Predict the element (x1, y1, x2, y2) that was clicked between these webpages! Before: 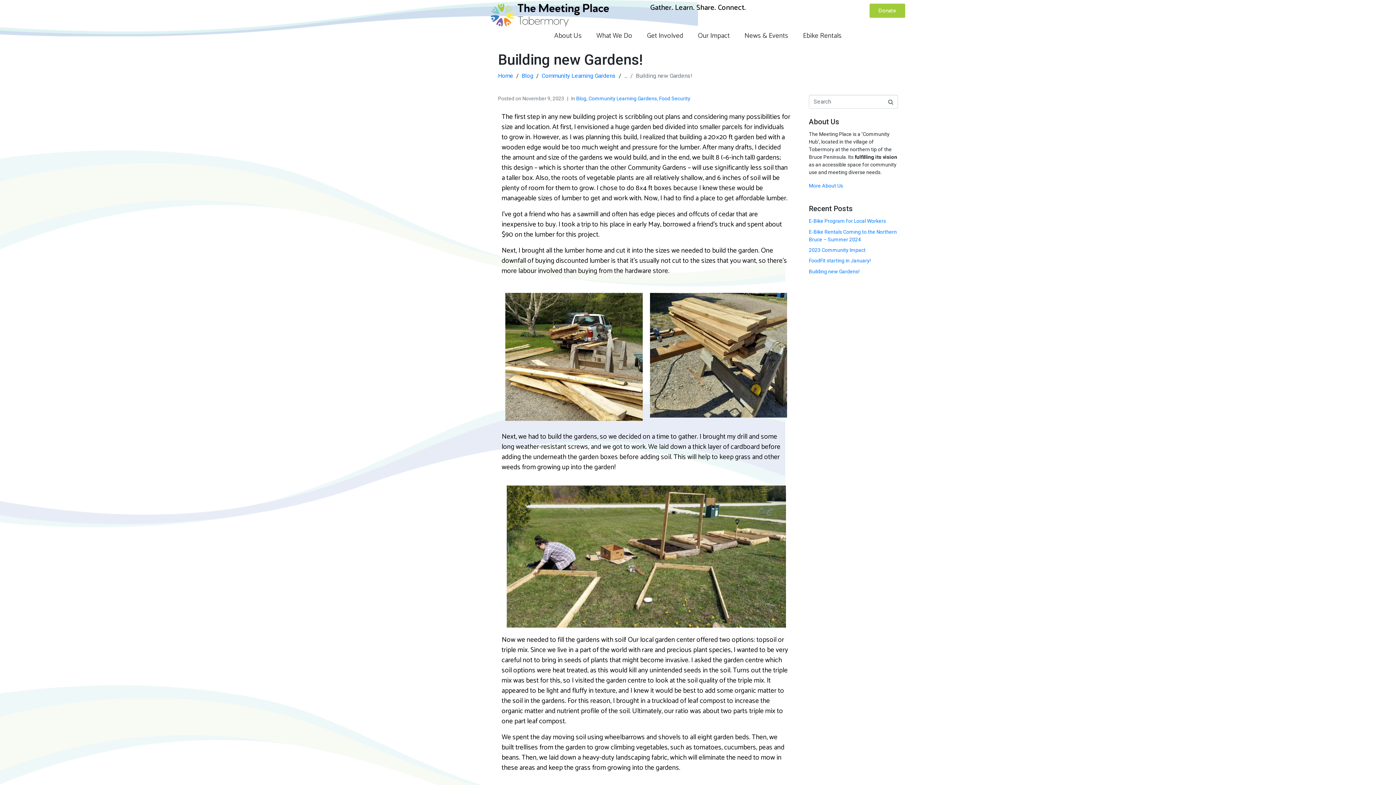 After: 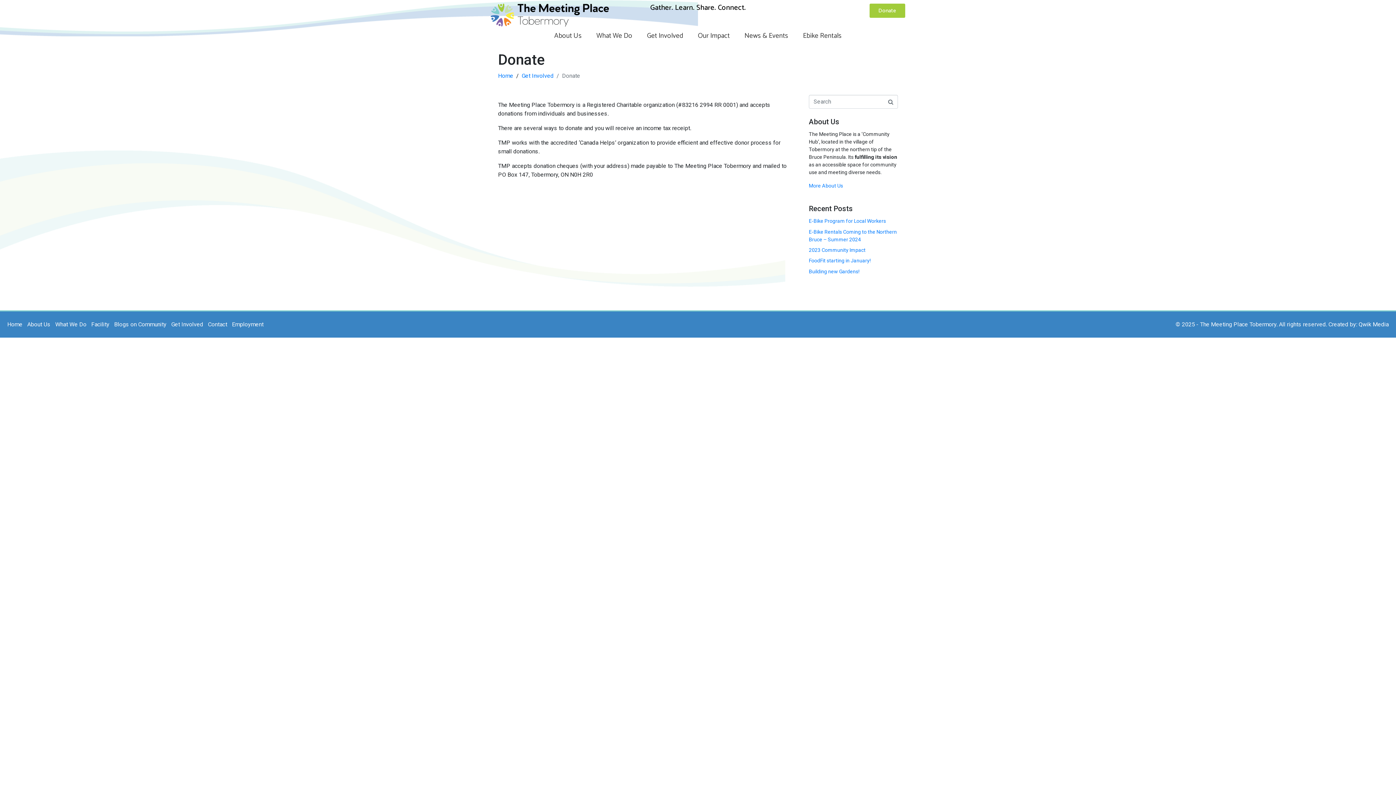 Action: bbox: (869, 3, 905, 17) label: Donate